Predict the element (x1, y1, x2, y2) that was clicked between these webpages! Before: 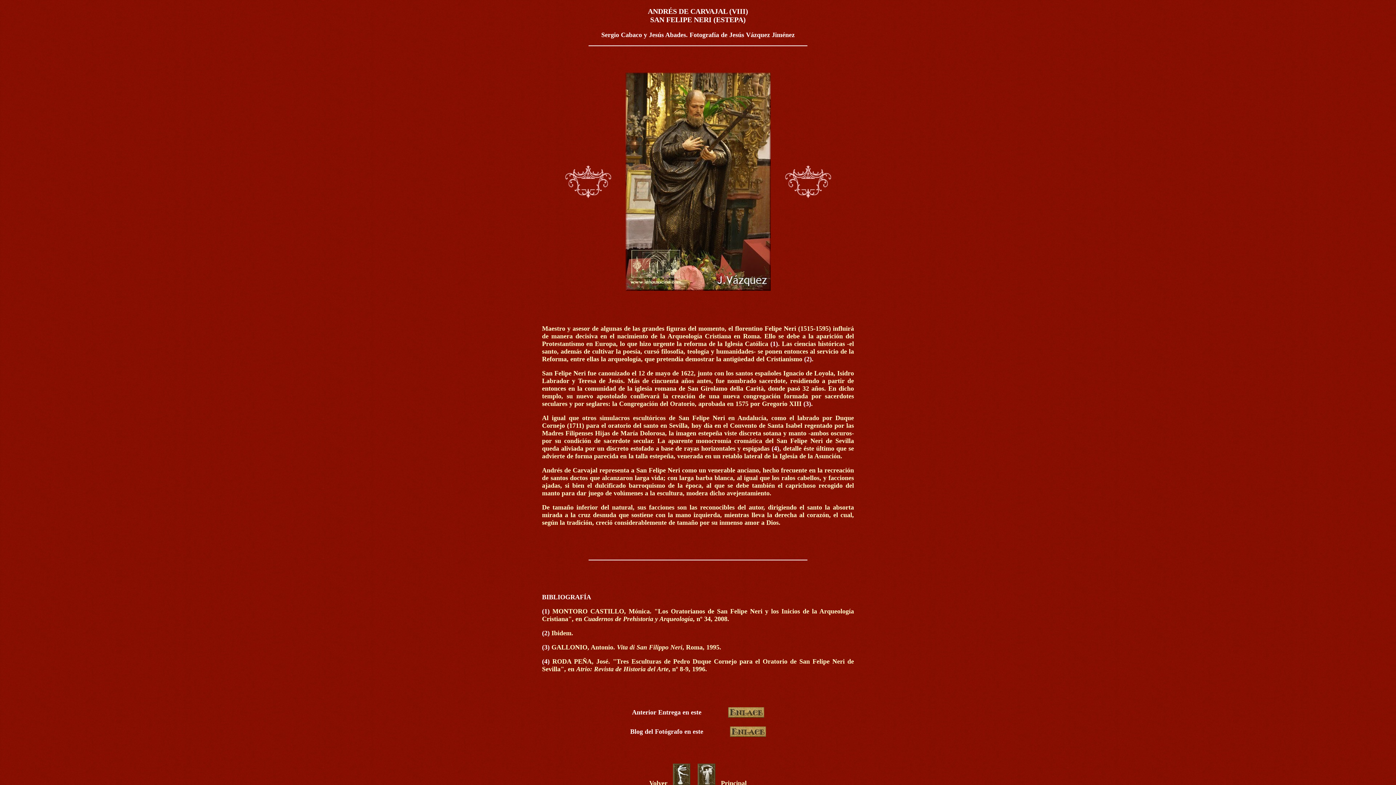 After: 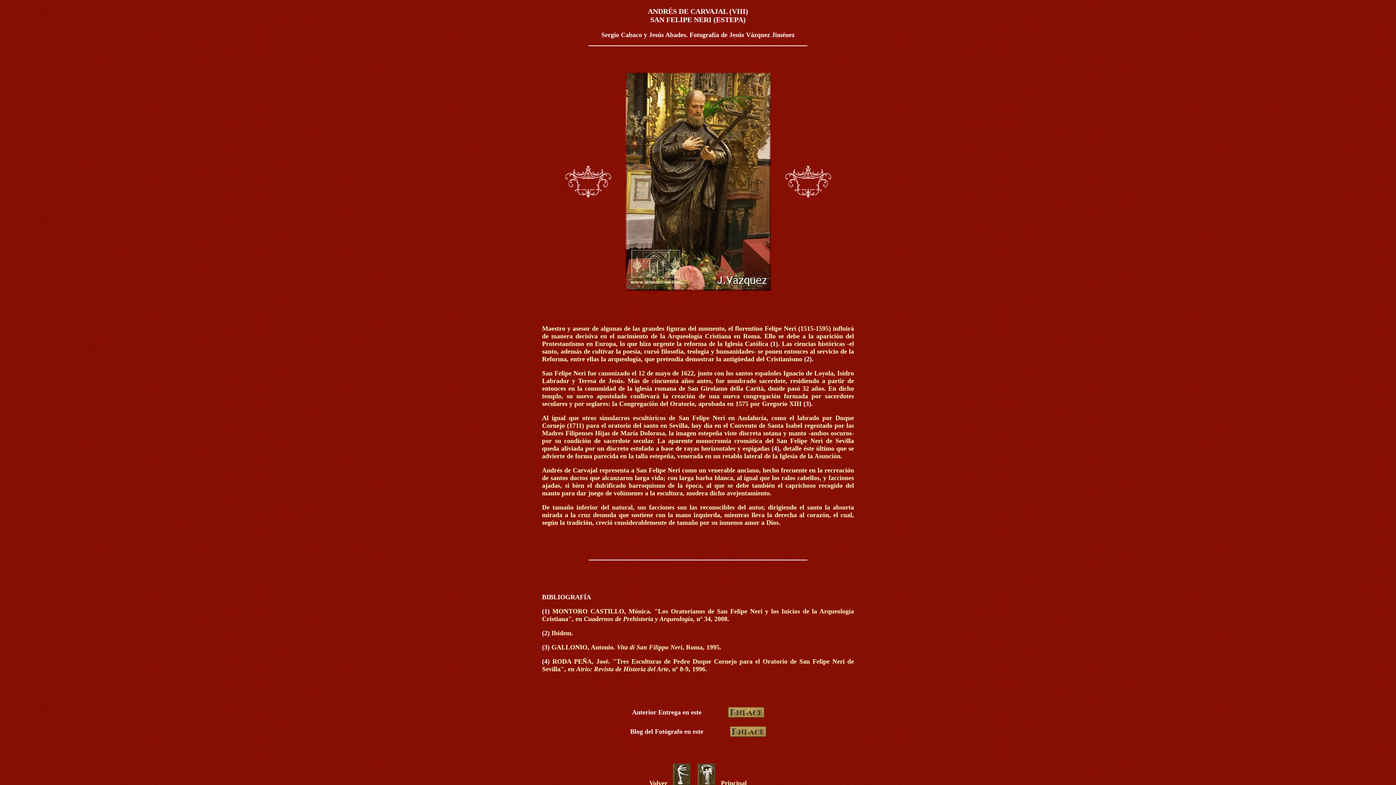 Action: bbox: (730, 732, 766, 738)